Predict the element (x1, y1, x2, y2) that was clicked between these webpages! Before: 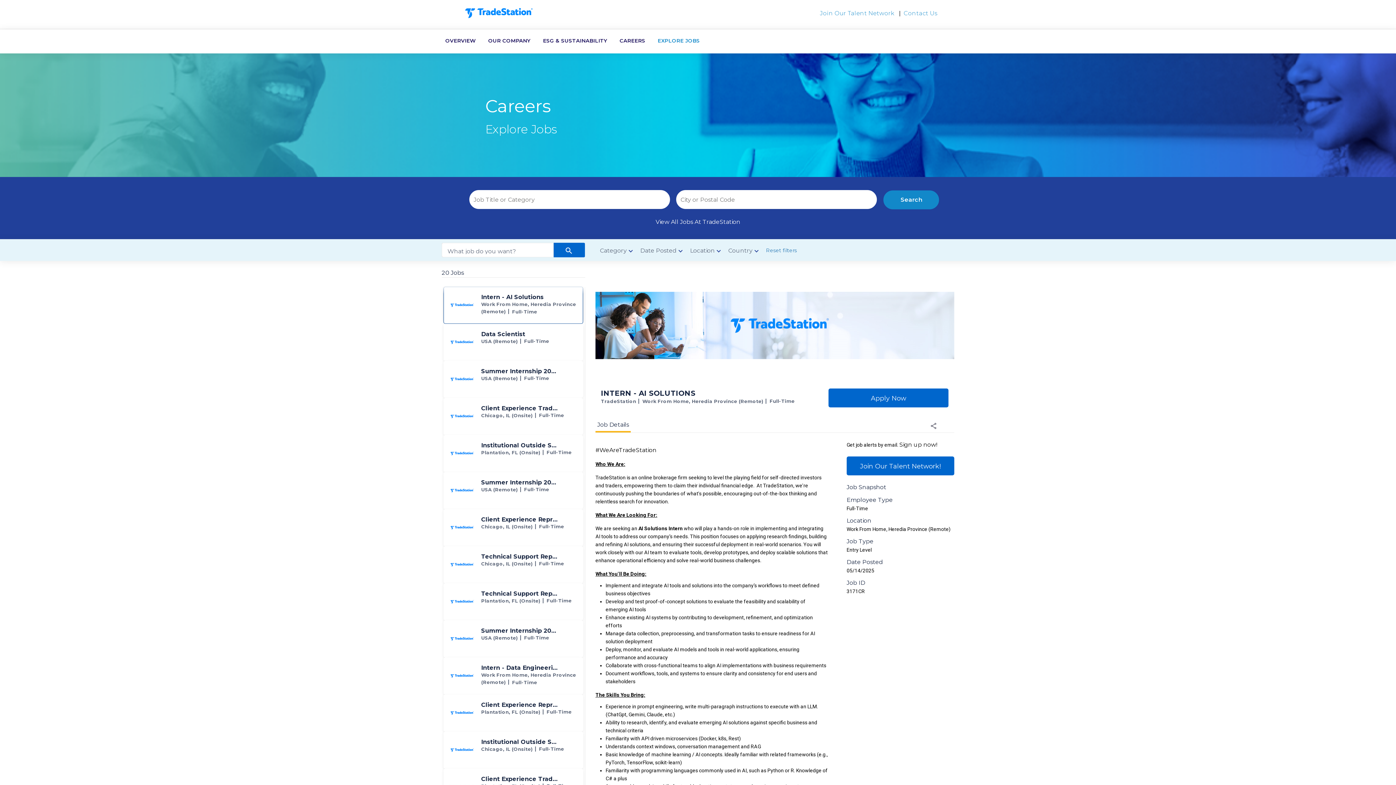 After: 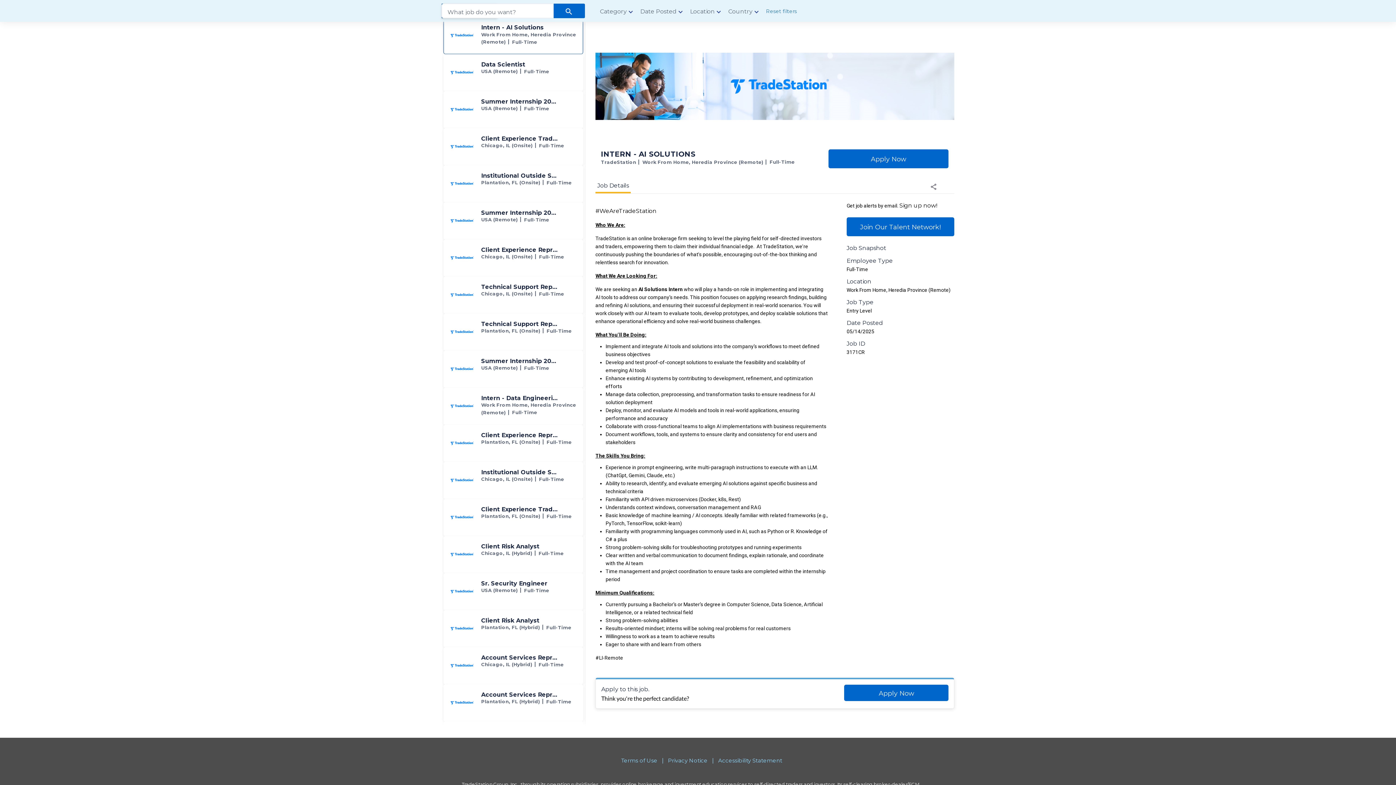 Action: label: Skip to Content link button bbox: (0, 0, 0, 0)